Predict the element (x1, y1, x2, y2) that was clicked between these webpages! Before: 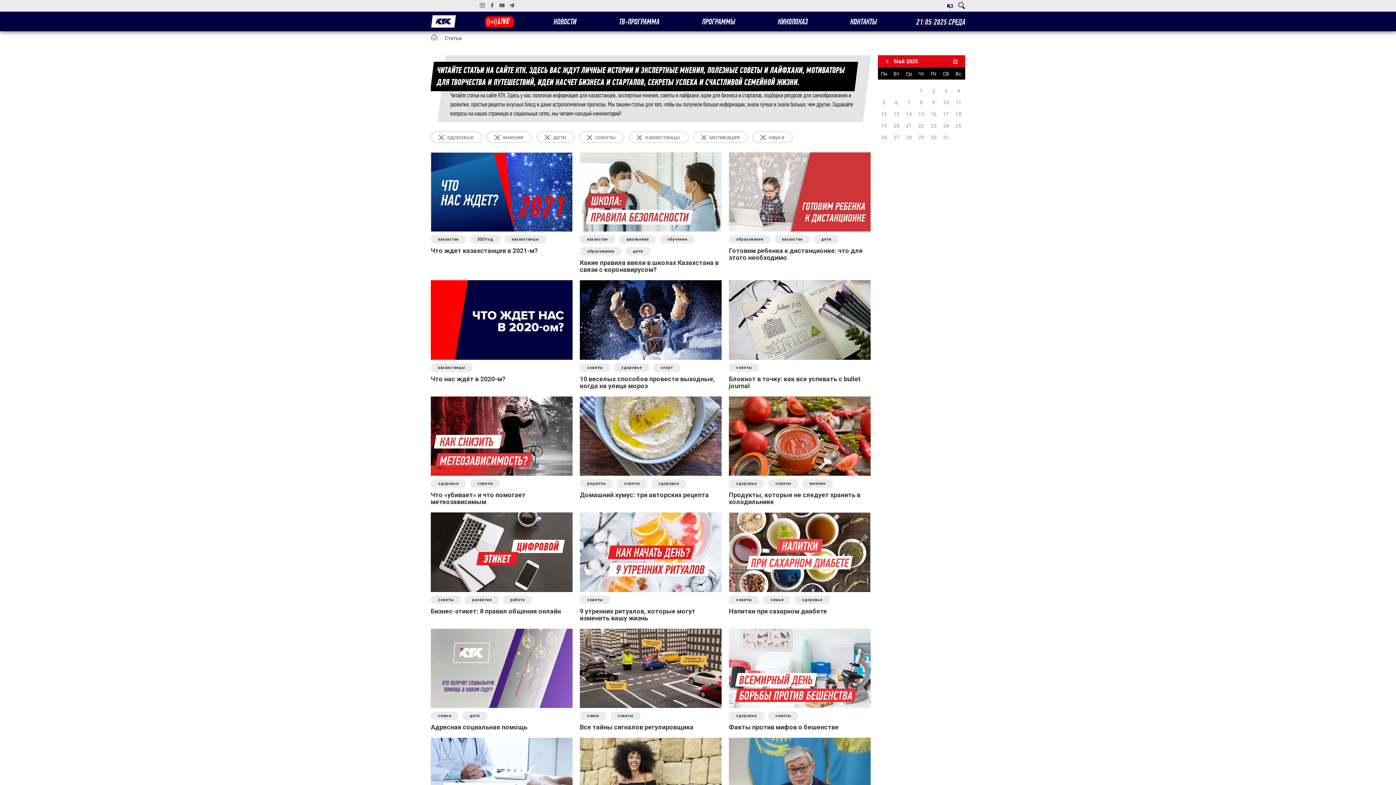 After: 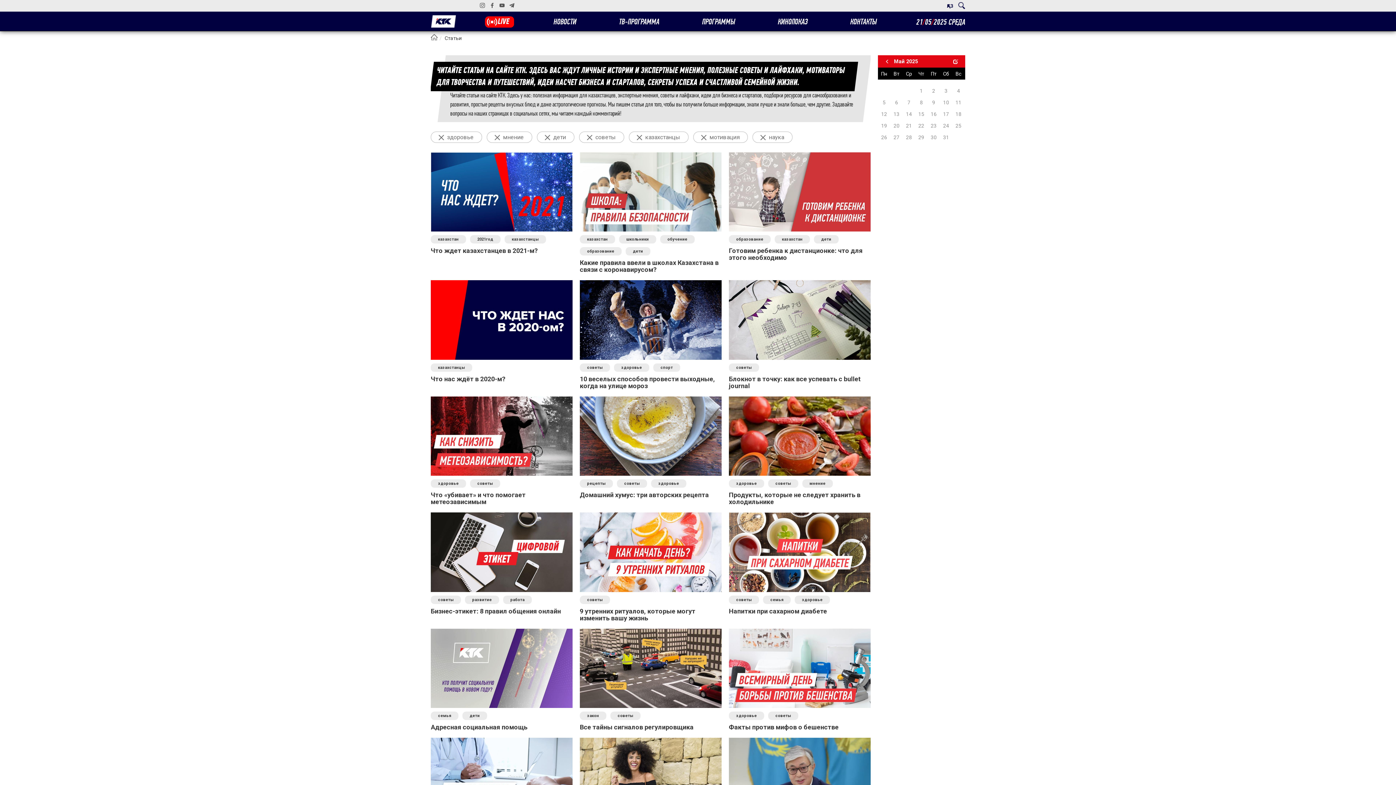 Action: bbox: (794, 595, 830, 604) label: здоровье